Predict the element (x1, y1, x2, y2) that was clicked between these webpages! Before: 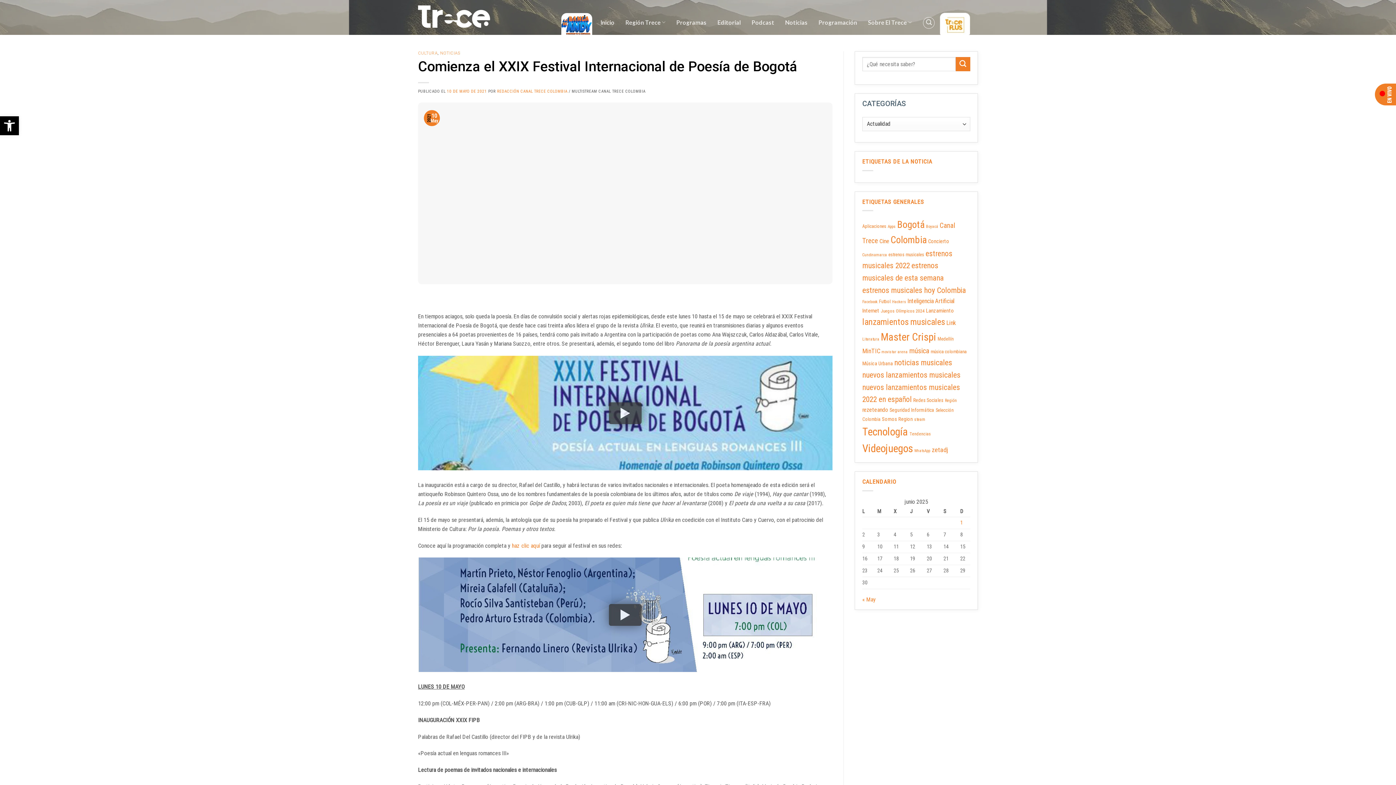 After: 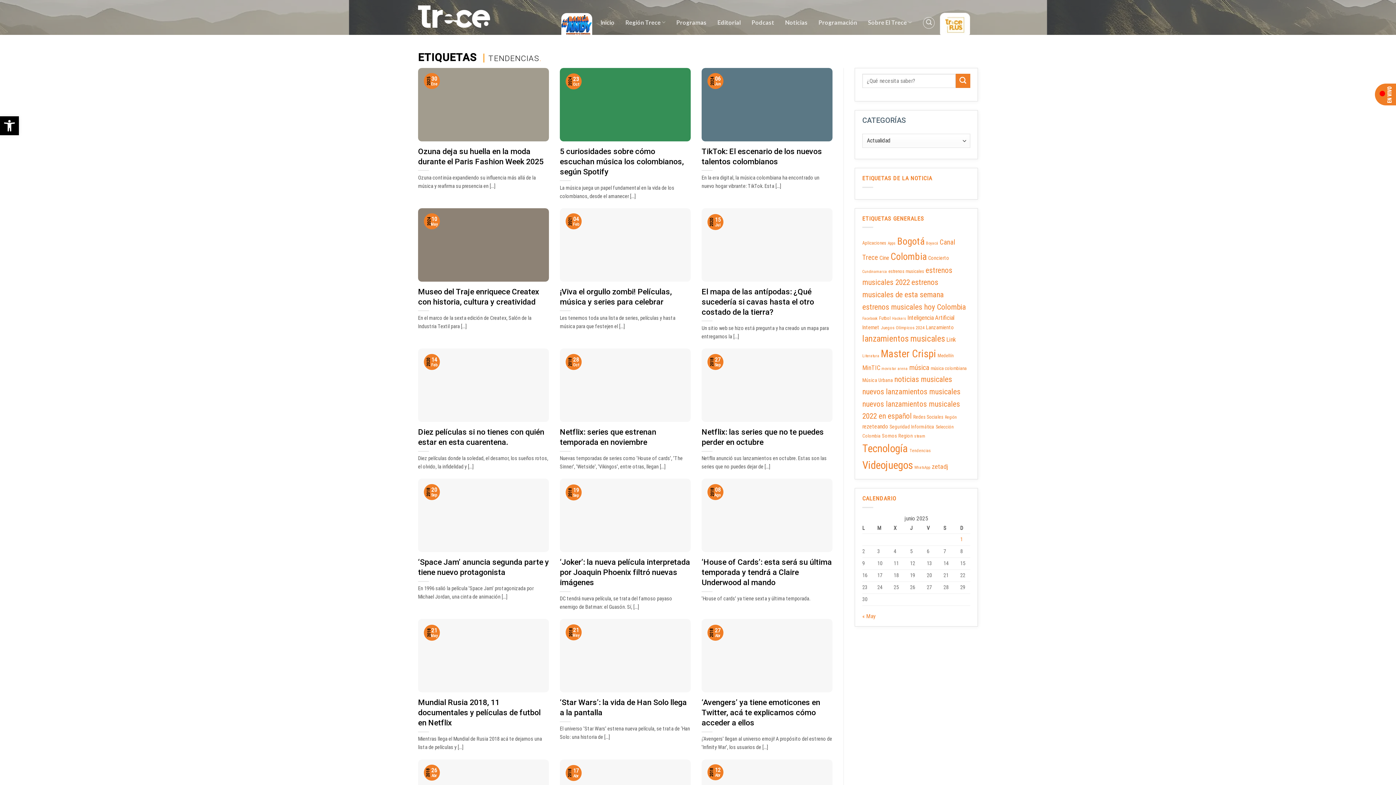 Action: bbox: (909, 431, 931, 436) label: Tendencias (25 elementos)